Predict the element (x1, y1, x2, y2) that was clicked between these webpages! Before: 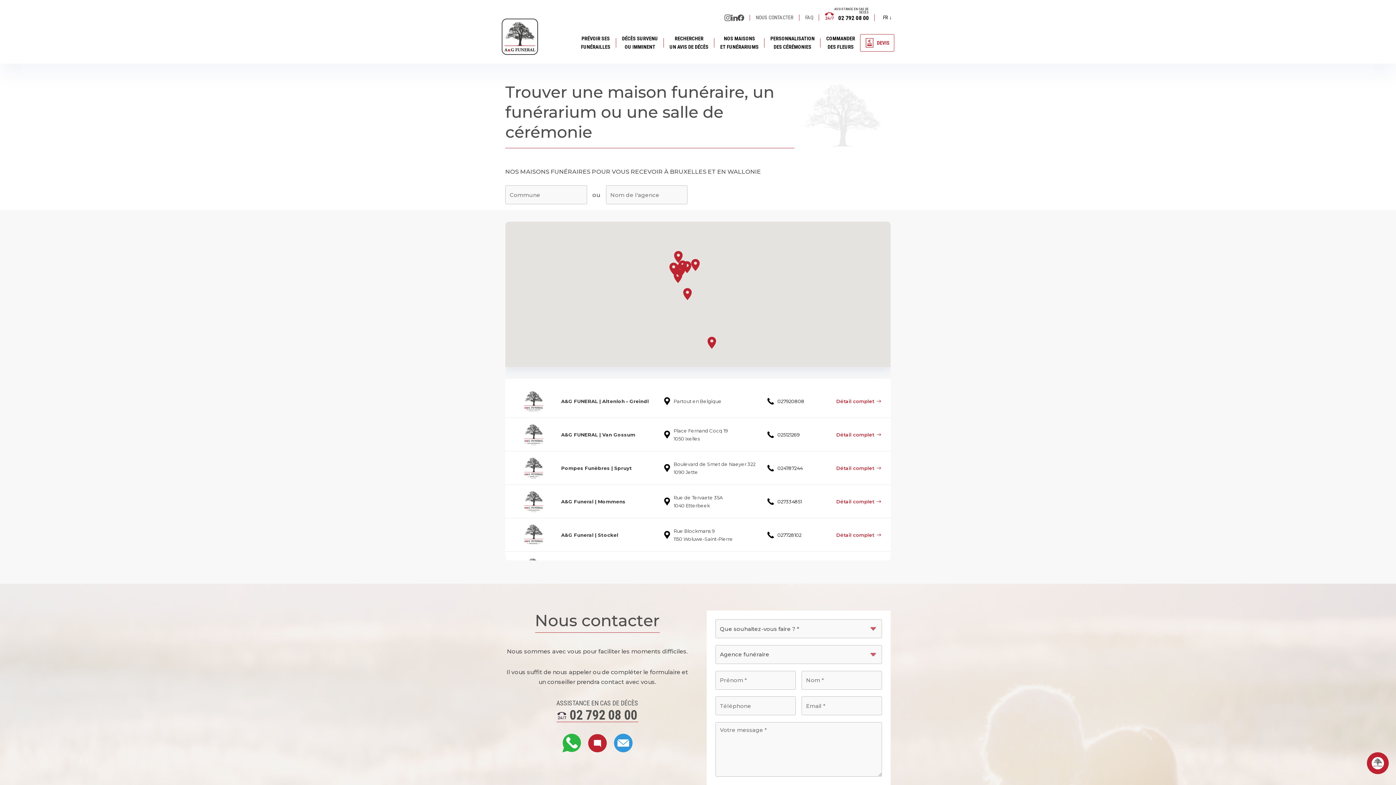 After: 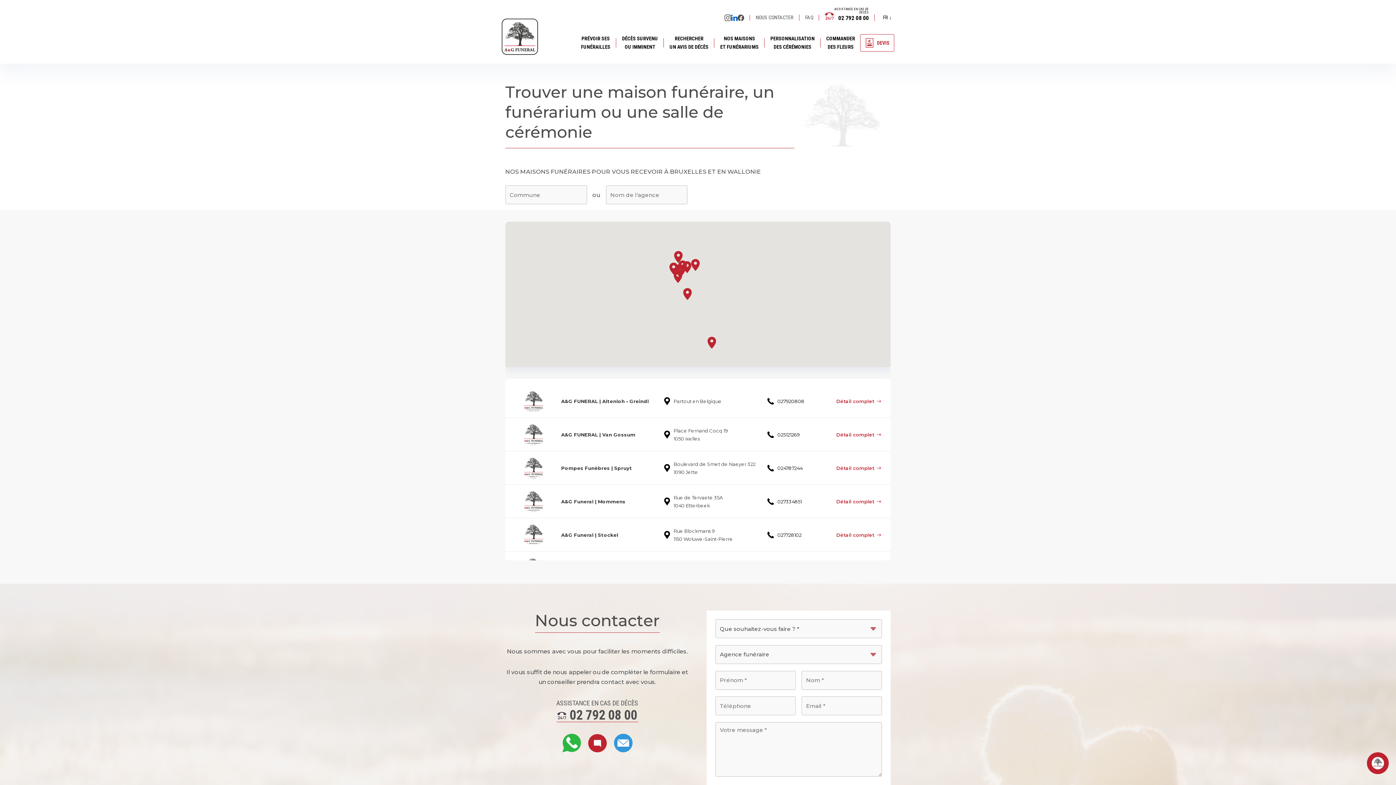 Action: bbox: (731, 14, 737, 20) label: Linkedin